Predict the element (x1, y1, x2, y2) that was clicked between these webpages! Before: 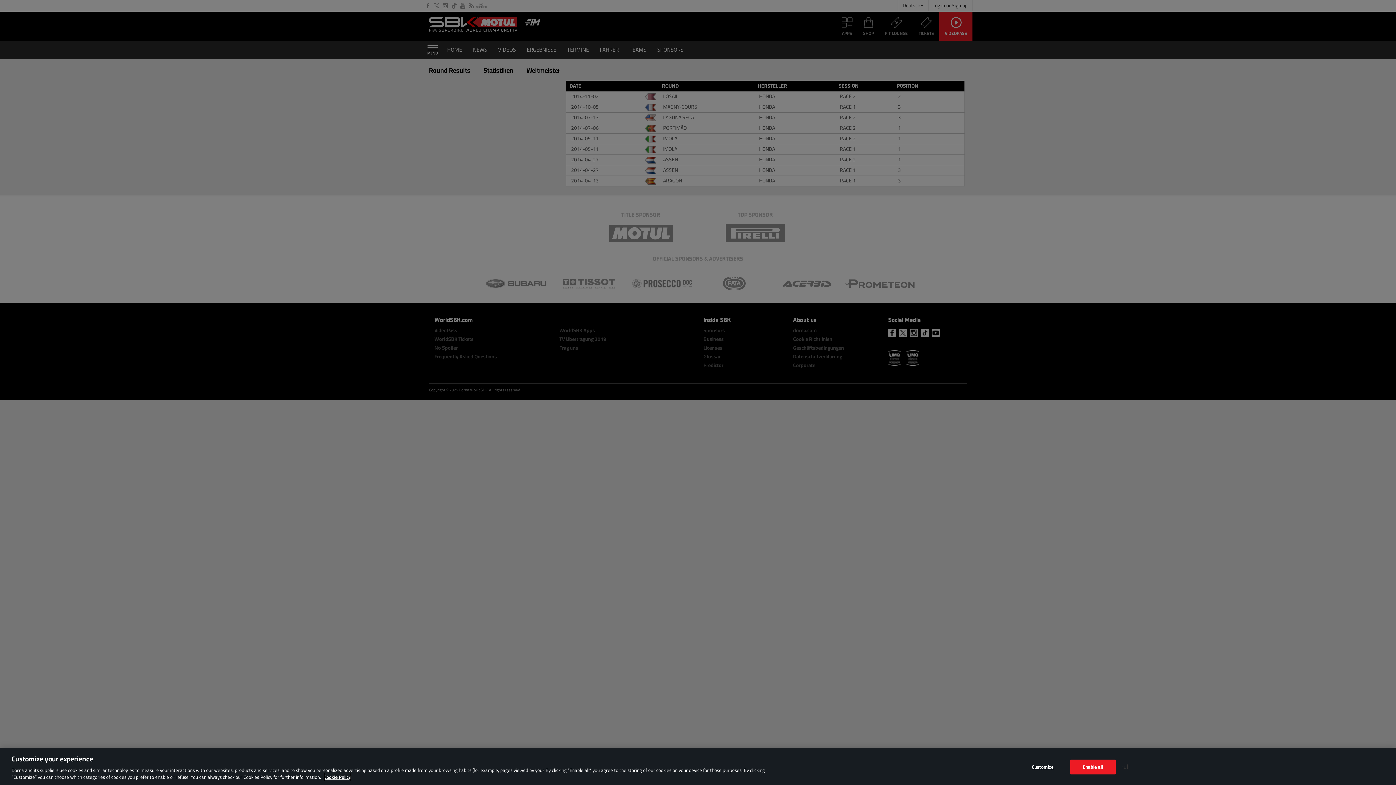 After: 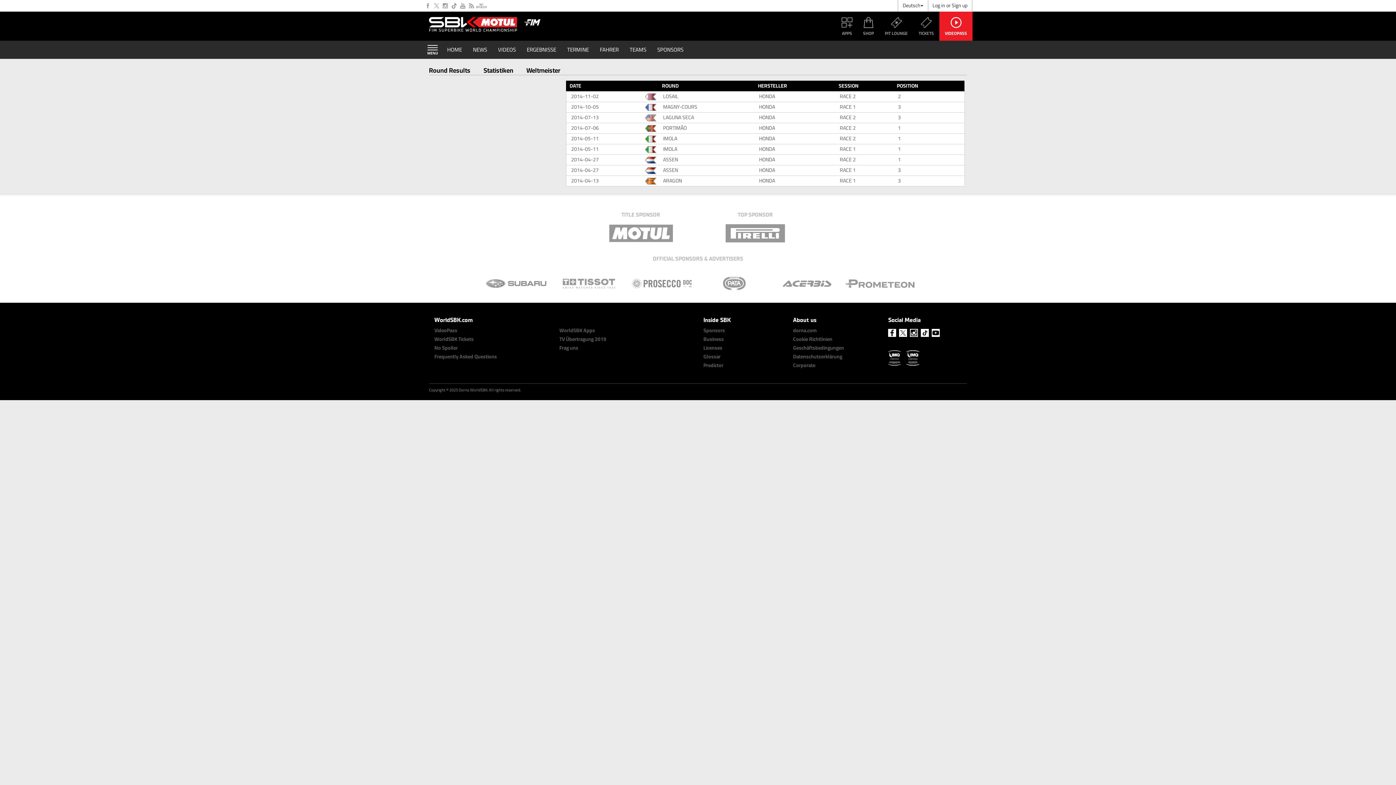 Action: label: Enable all bbox: (1070, 760, 1115, 774)